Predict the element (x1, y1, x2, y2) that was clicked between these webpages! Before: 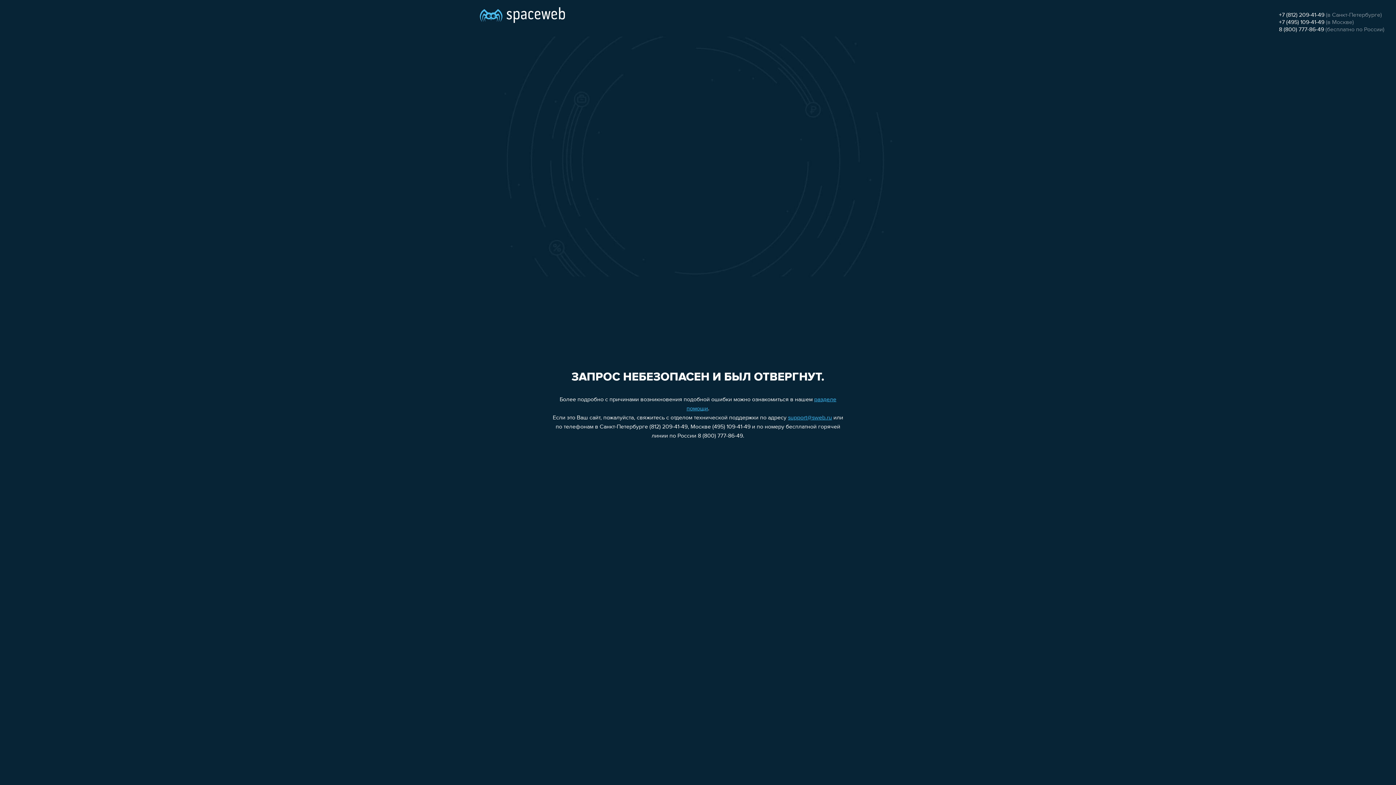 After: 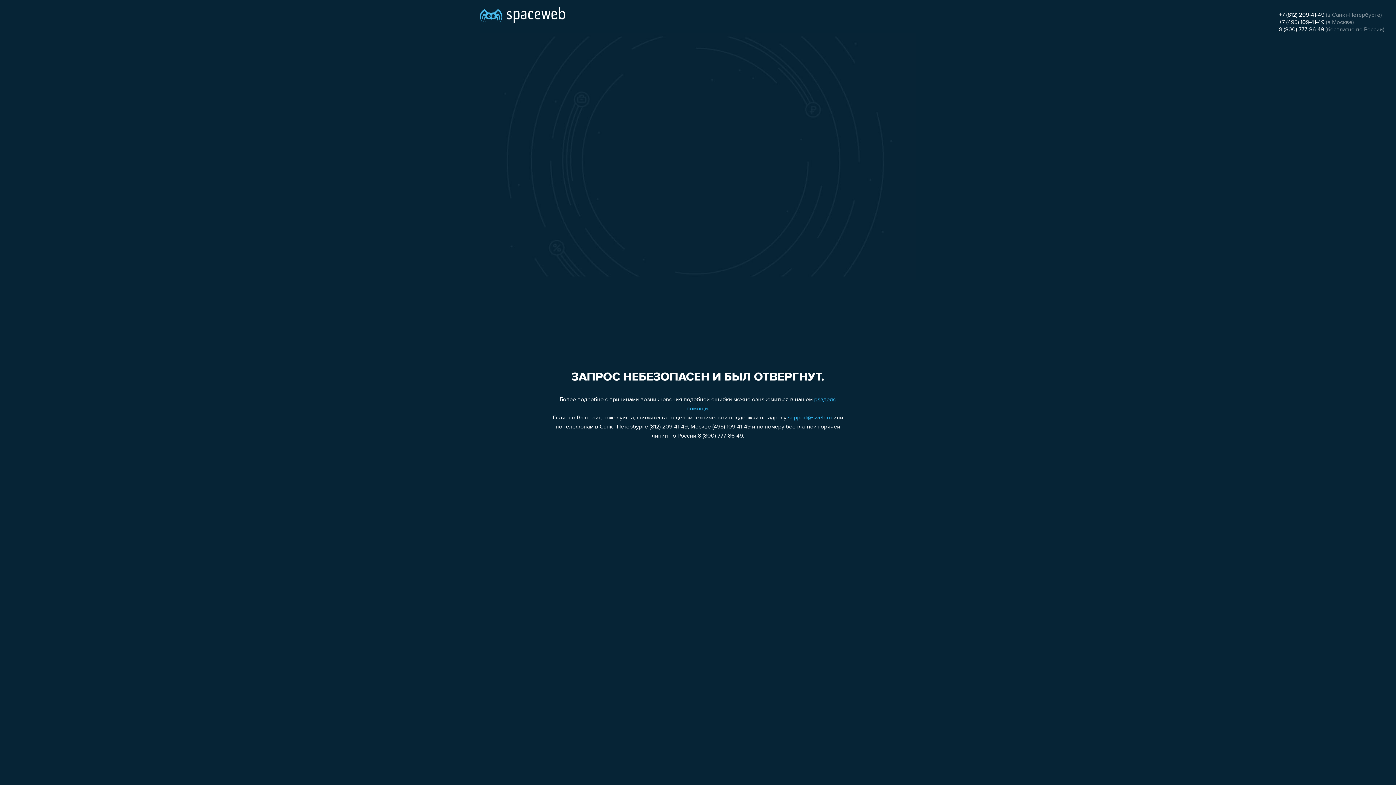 Action: label: support@sweb.ru bbox: (788, 415, 832, 421)